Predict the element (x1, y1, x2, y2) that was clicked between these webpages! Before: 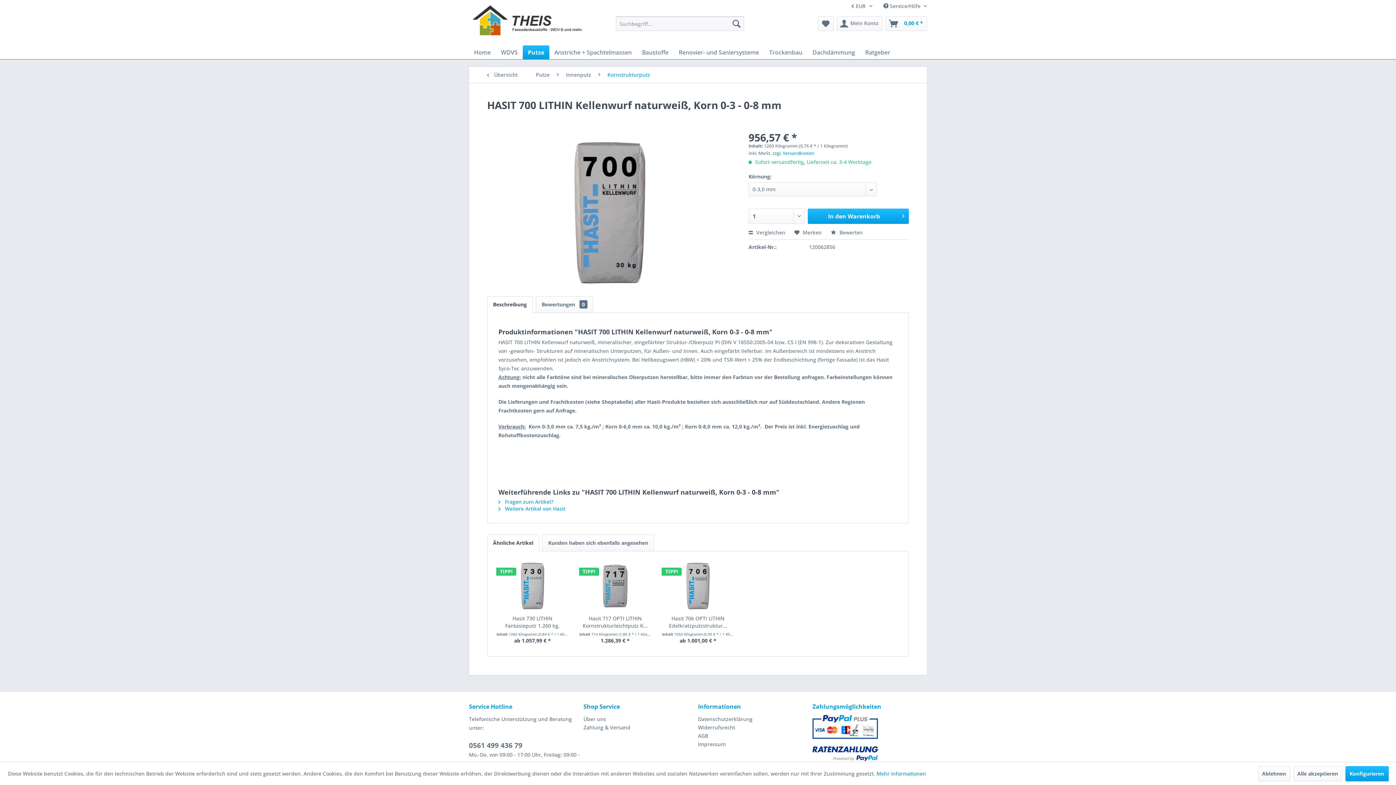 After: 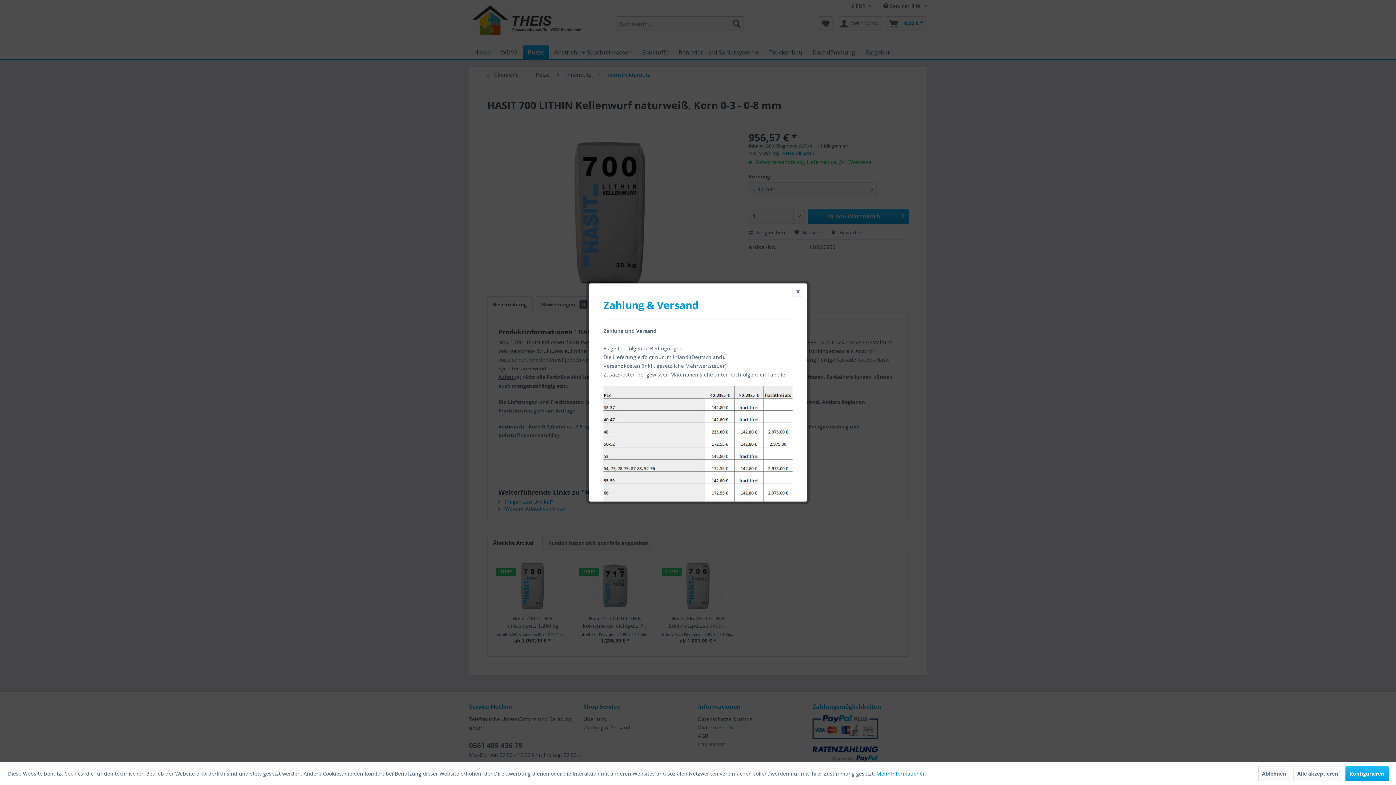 Action: label: zzgl. Versandkosten bbox: (772, 150, 814, 156)